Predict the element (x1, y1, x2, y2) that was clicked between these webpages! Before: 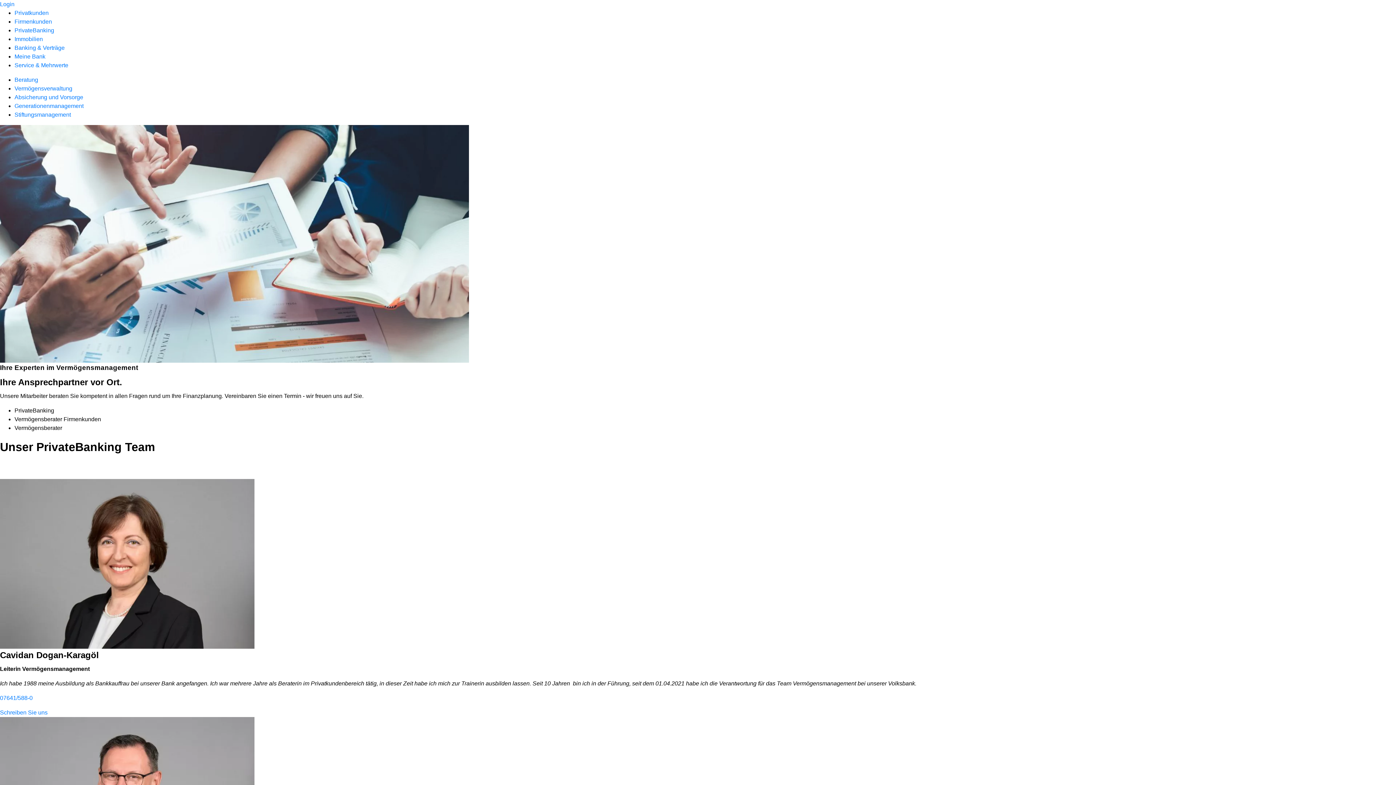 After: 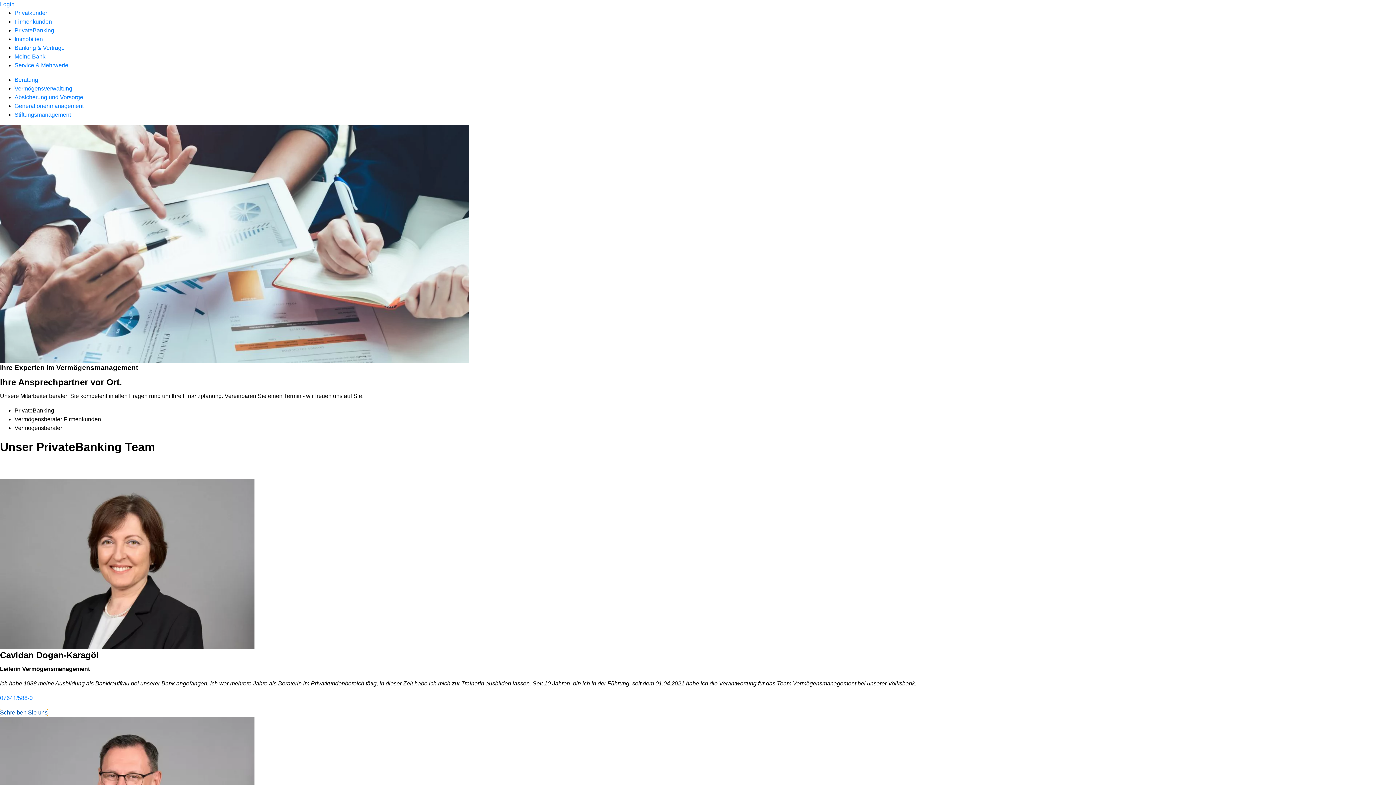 Action: bbox: (0, 709, 47, 716) label: Schreiben Sie uns